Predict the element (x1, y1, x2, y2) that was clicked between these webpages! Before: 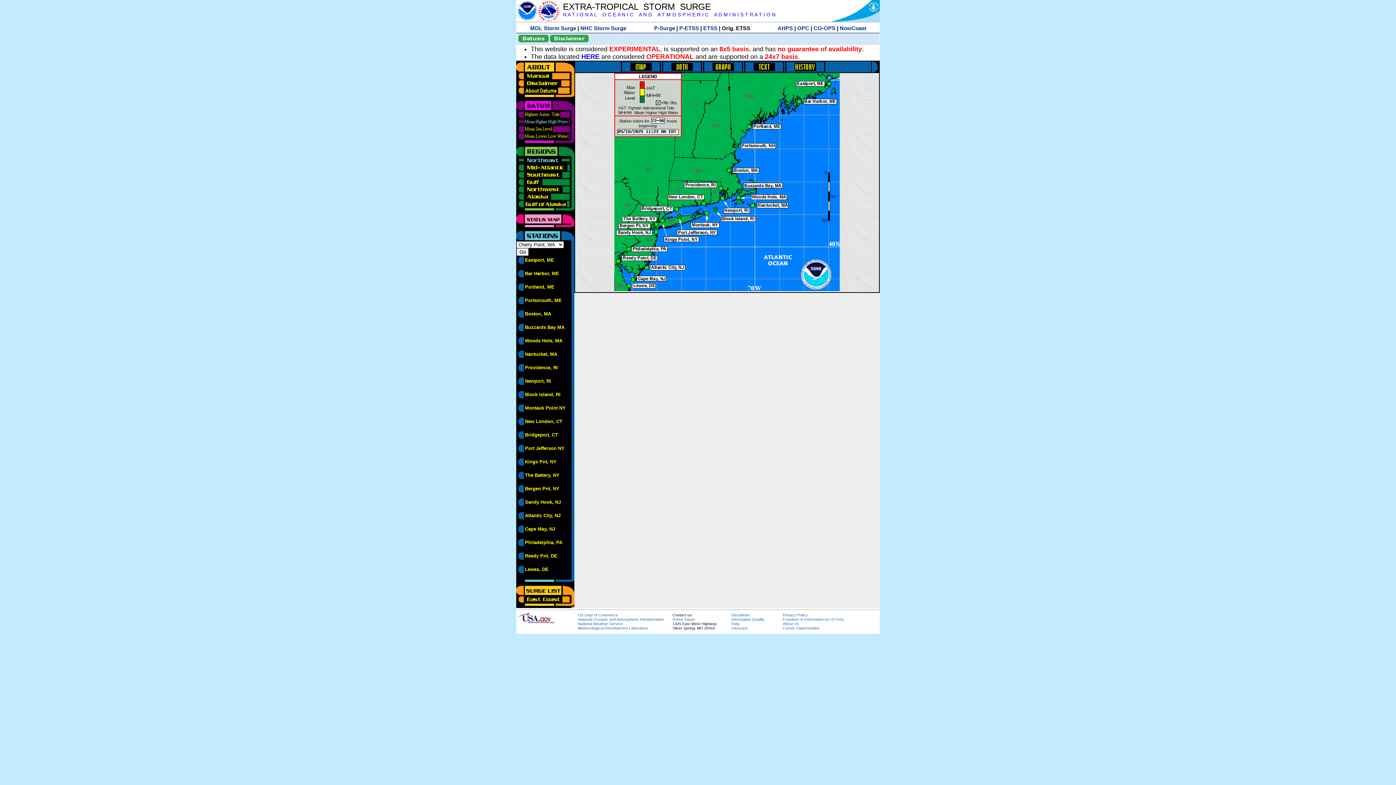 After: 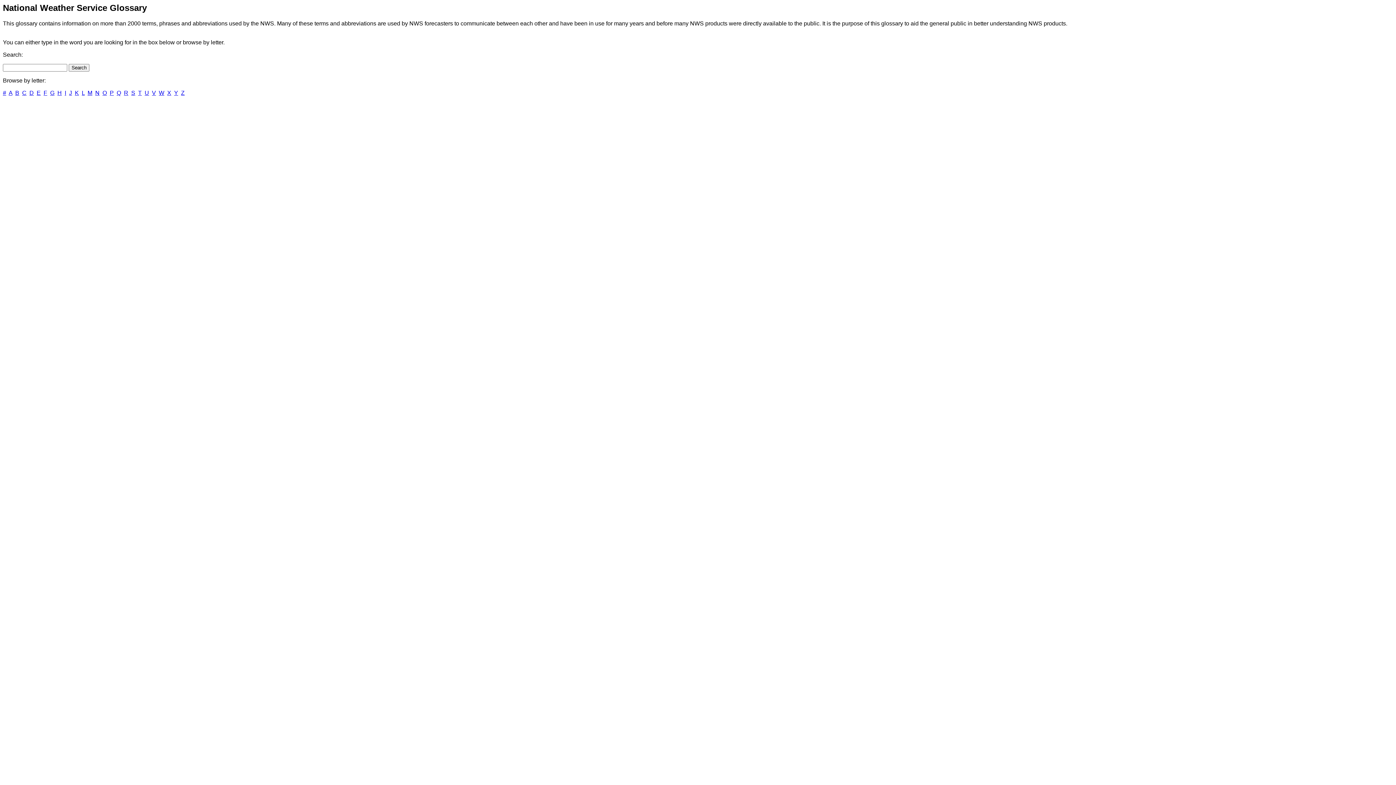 Action: bbox: (731, 626, 748, 630) label: Glossary